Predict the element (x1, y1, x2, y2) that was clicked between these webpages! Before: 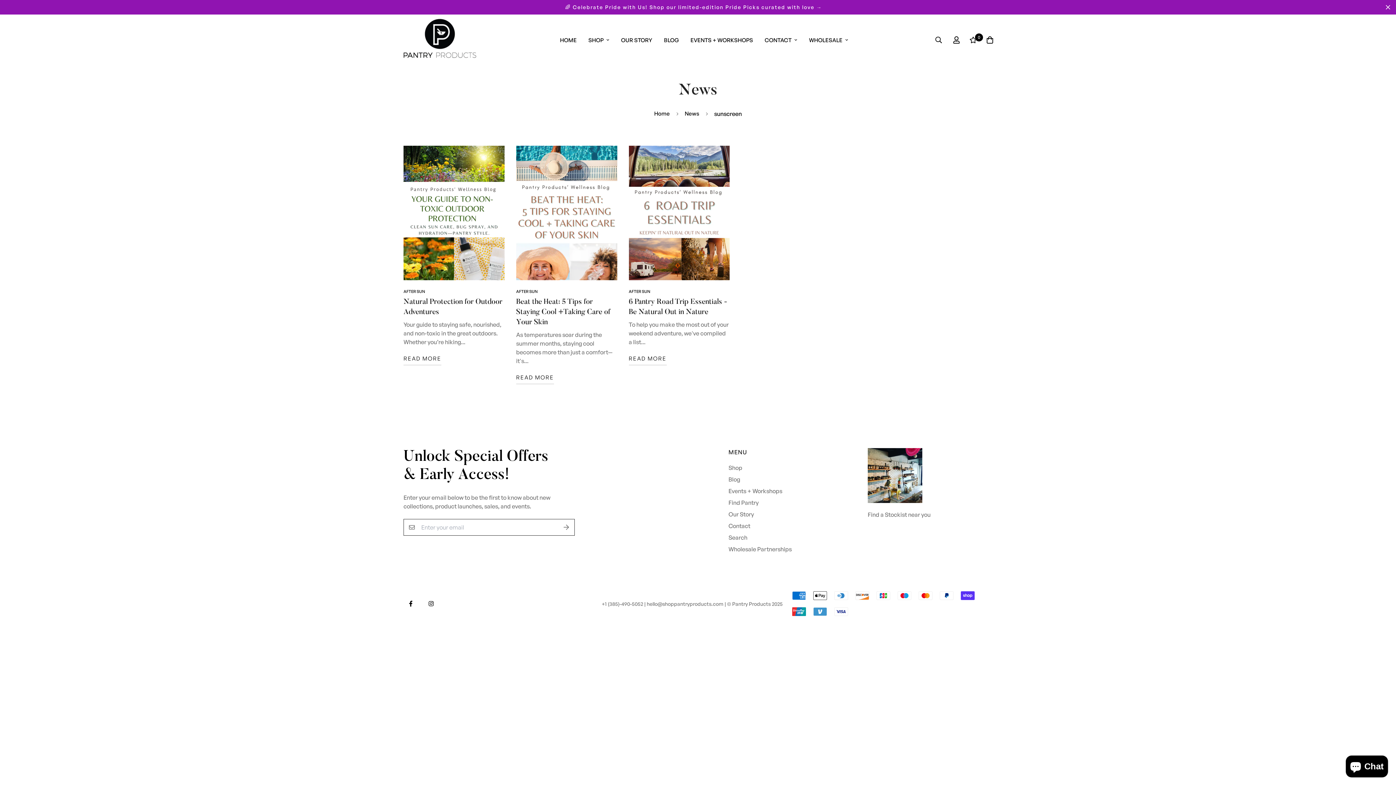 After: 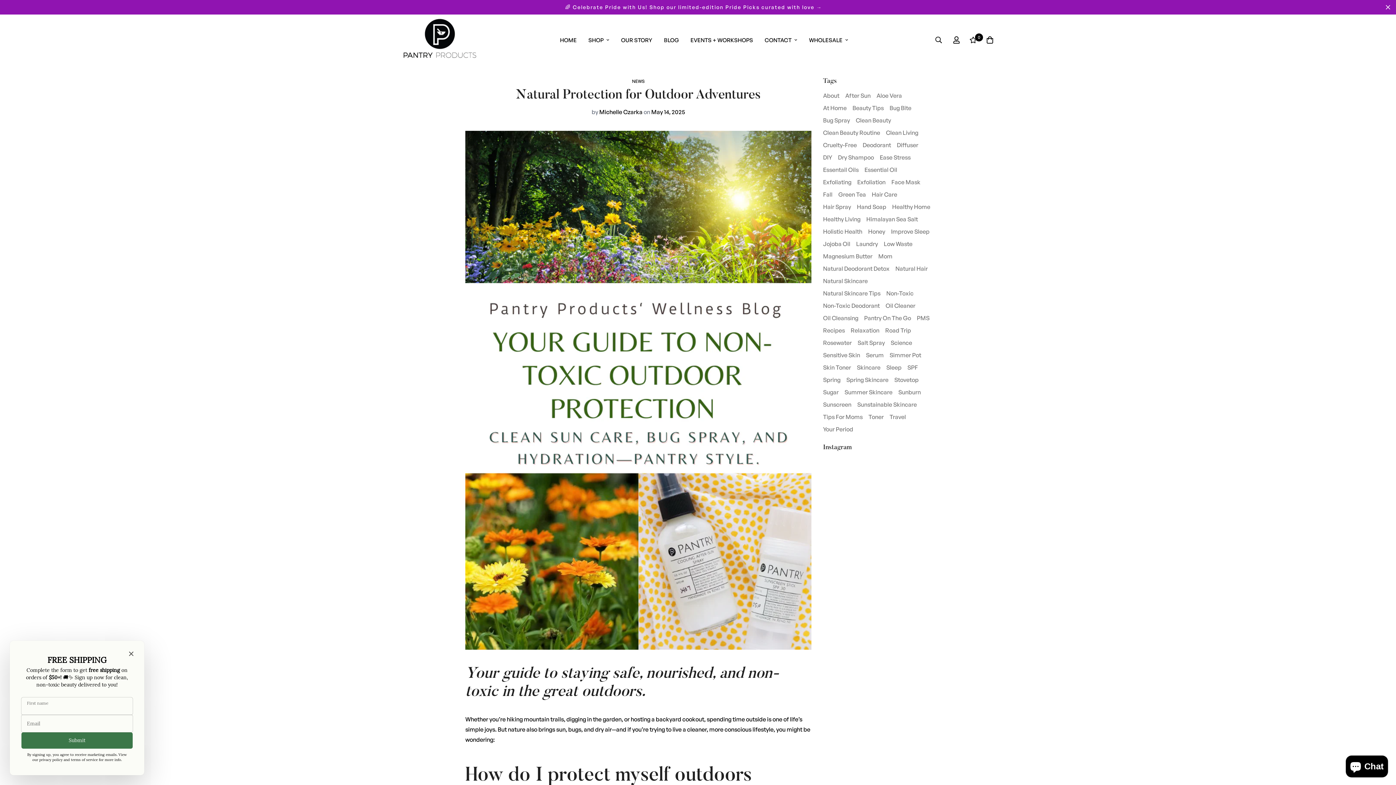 Action: bbox: (403, 145, 504, 280)